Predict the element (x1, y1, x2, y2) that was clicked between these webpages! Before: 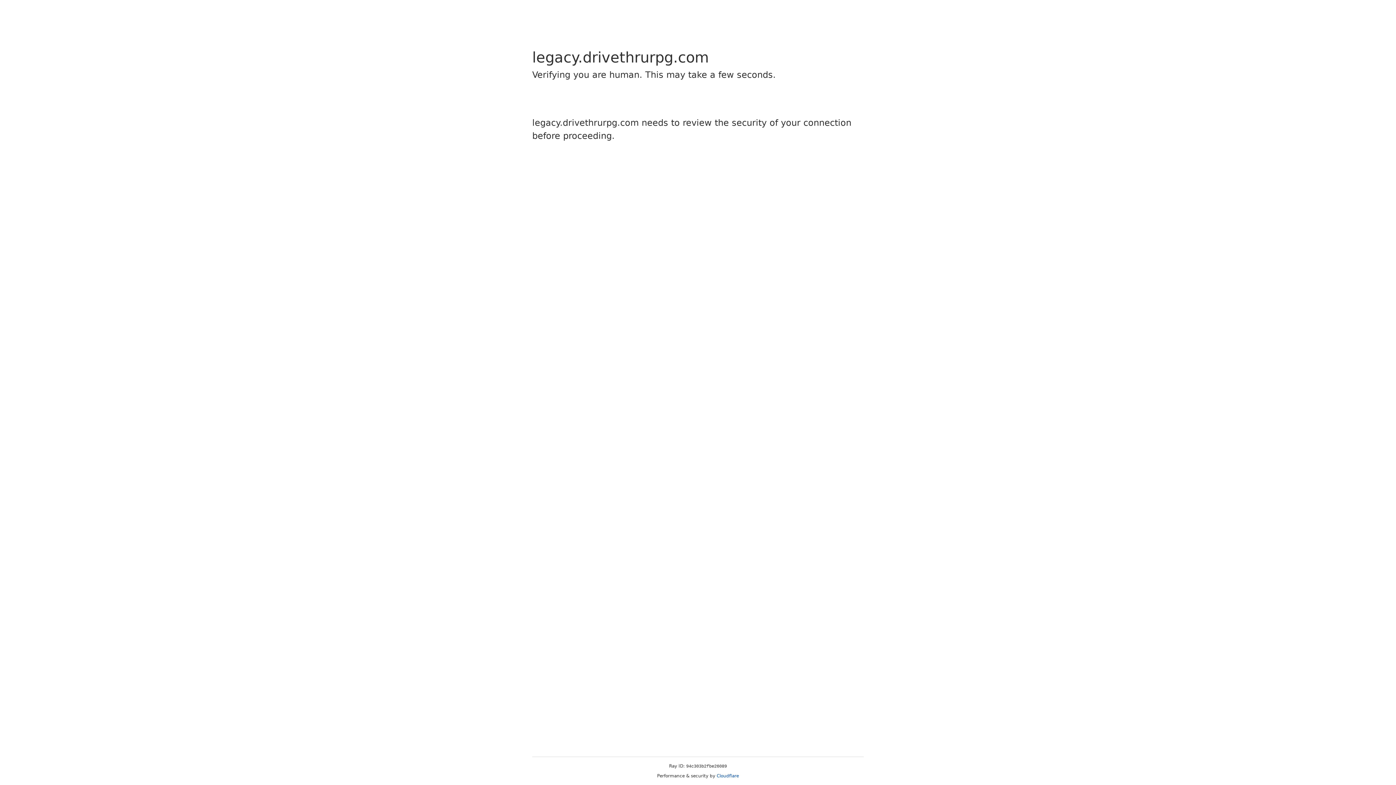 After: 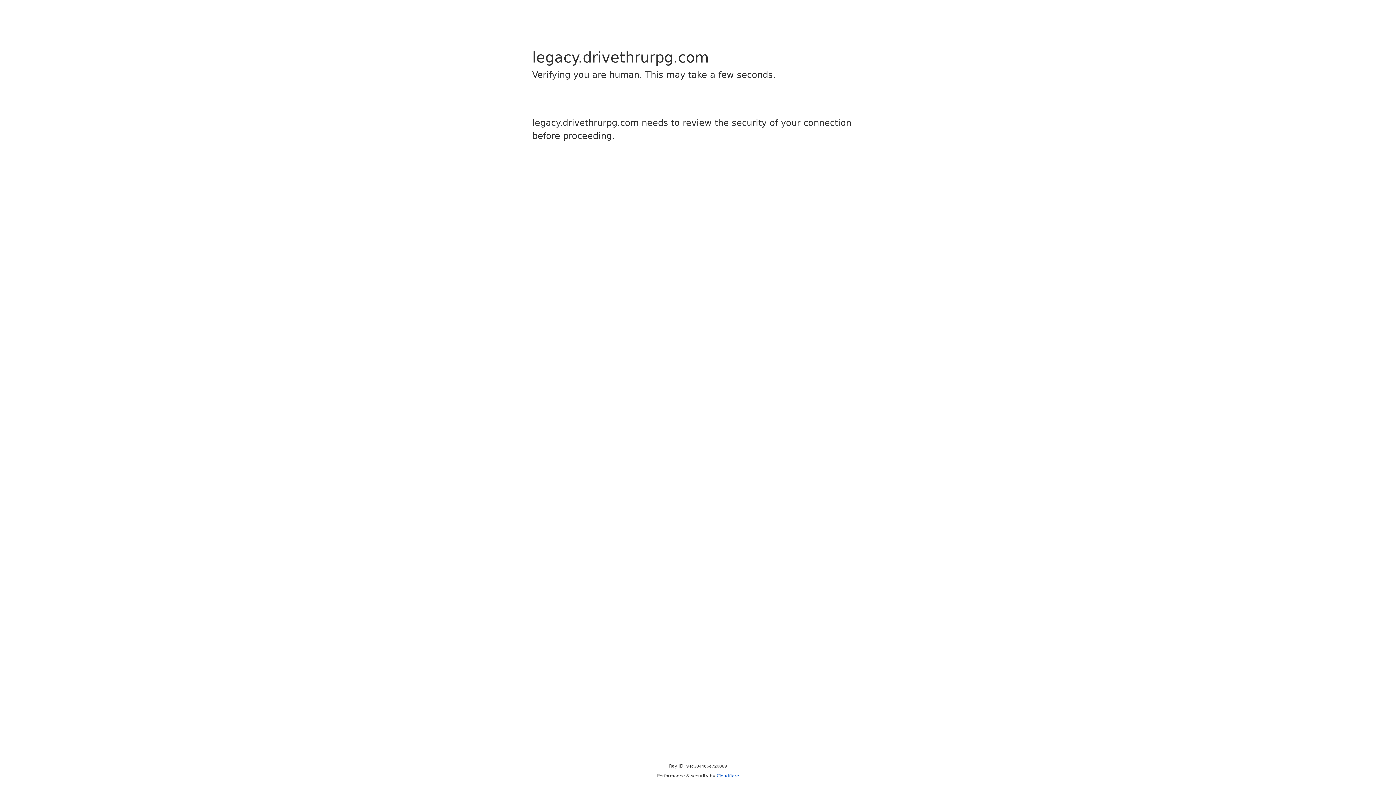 Action: bbox: (716, 773, 739, 778) label: Cloudflare